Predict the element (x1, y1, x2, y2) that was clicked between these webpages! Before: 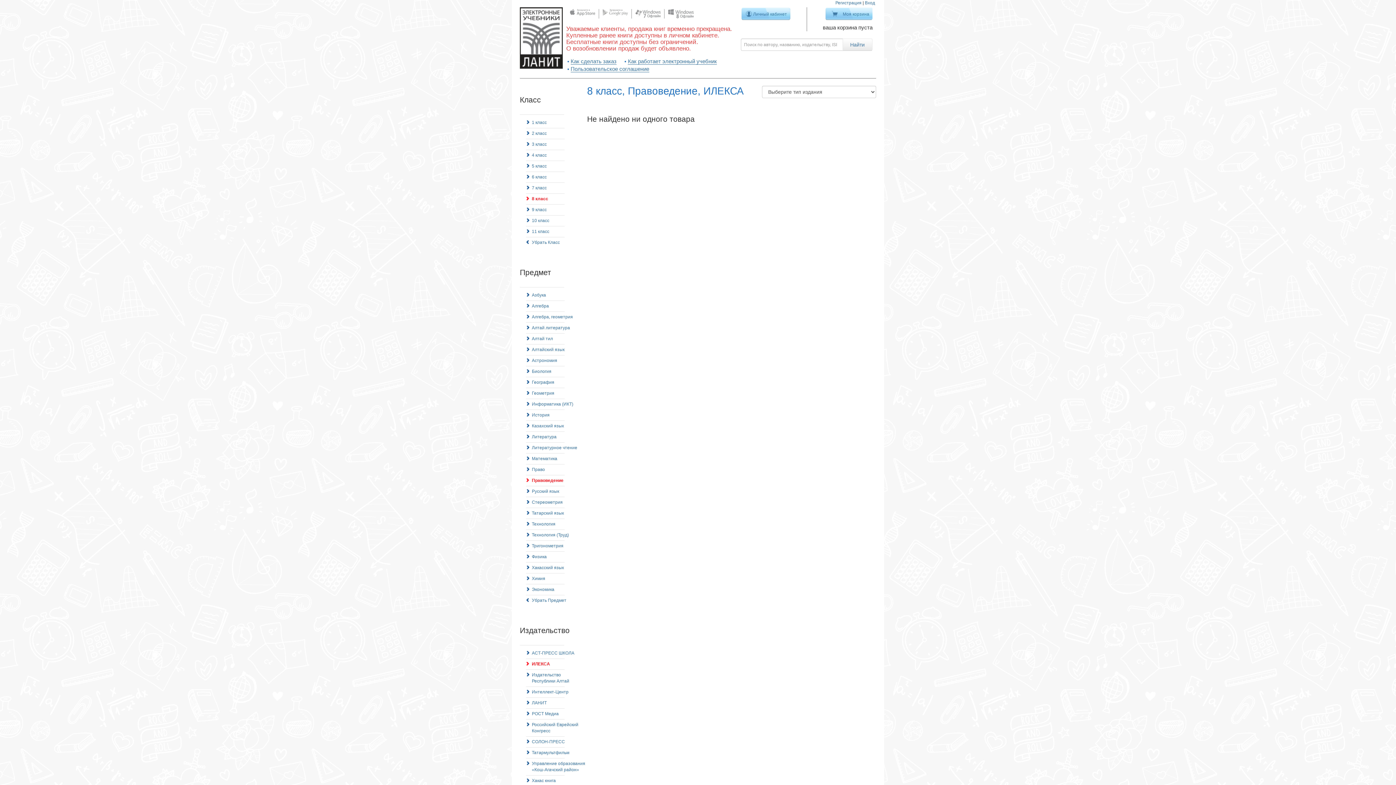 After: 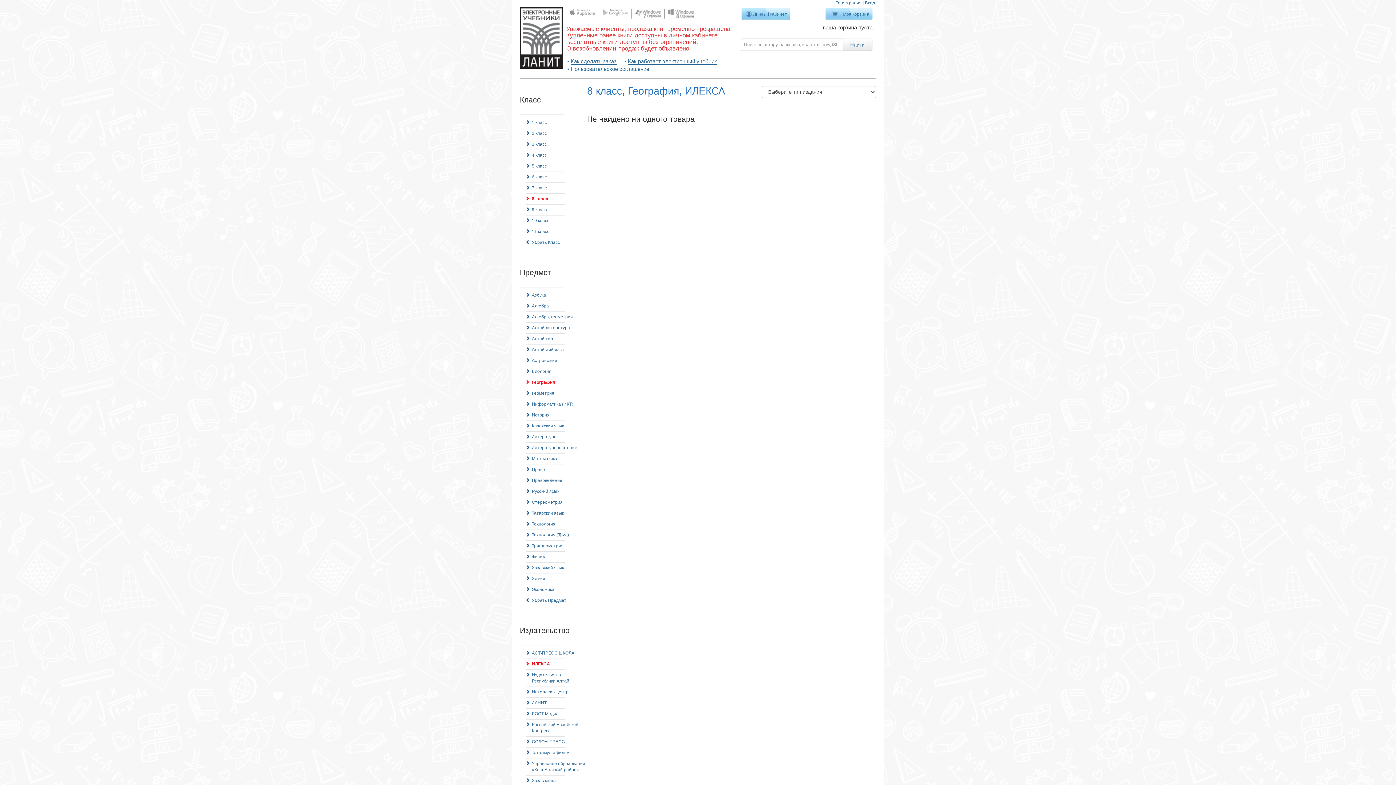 Action: bbox: (526, 377, 554, 388) label: География